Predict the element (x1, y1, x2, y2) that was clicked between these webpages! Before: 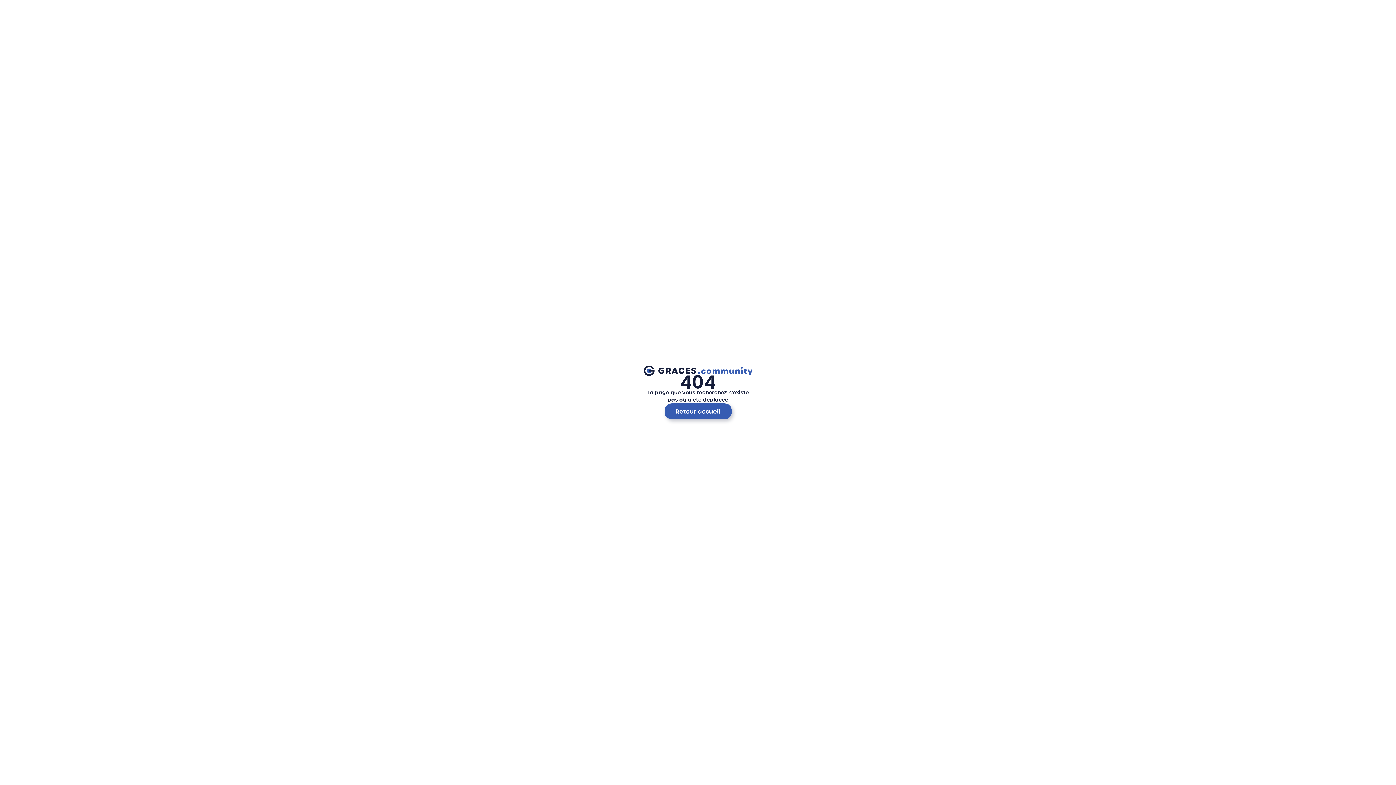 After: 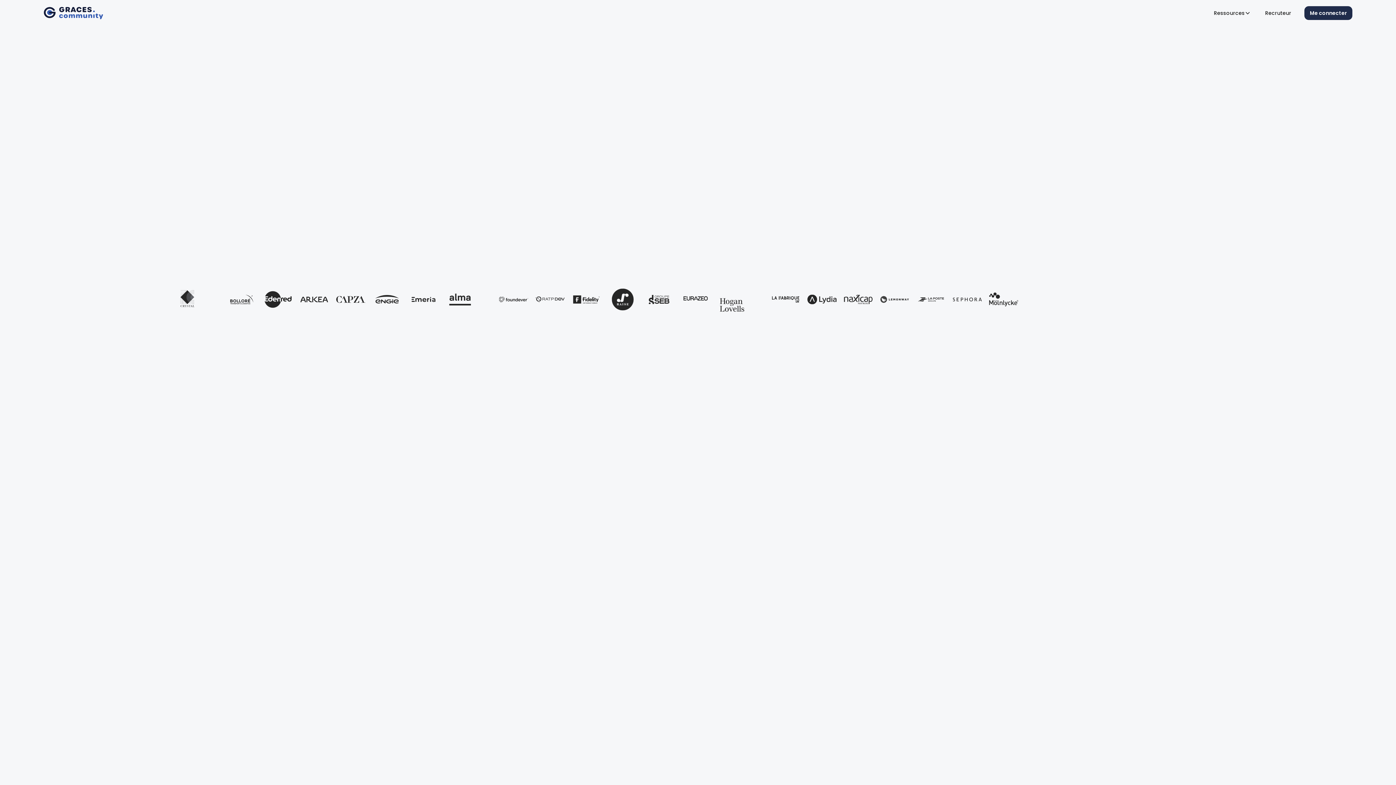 Action: bbox: (664, 403, 731, 419) label: Retour accueil